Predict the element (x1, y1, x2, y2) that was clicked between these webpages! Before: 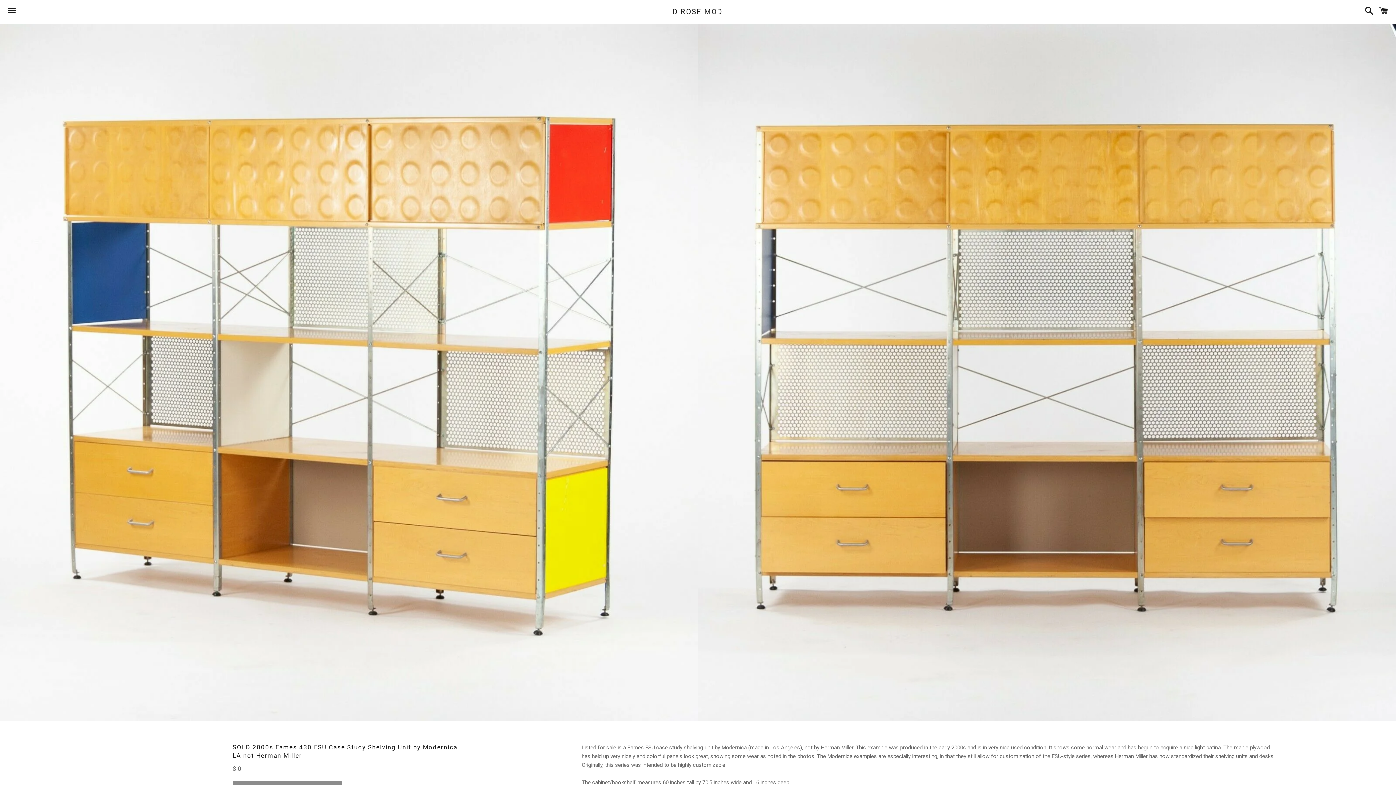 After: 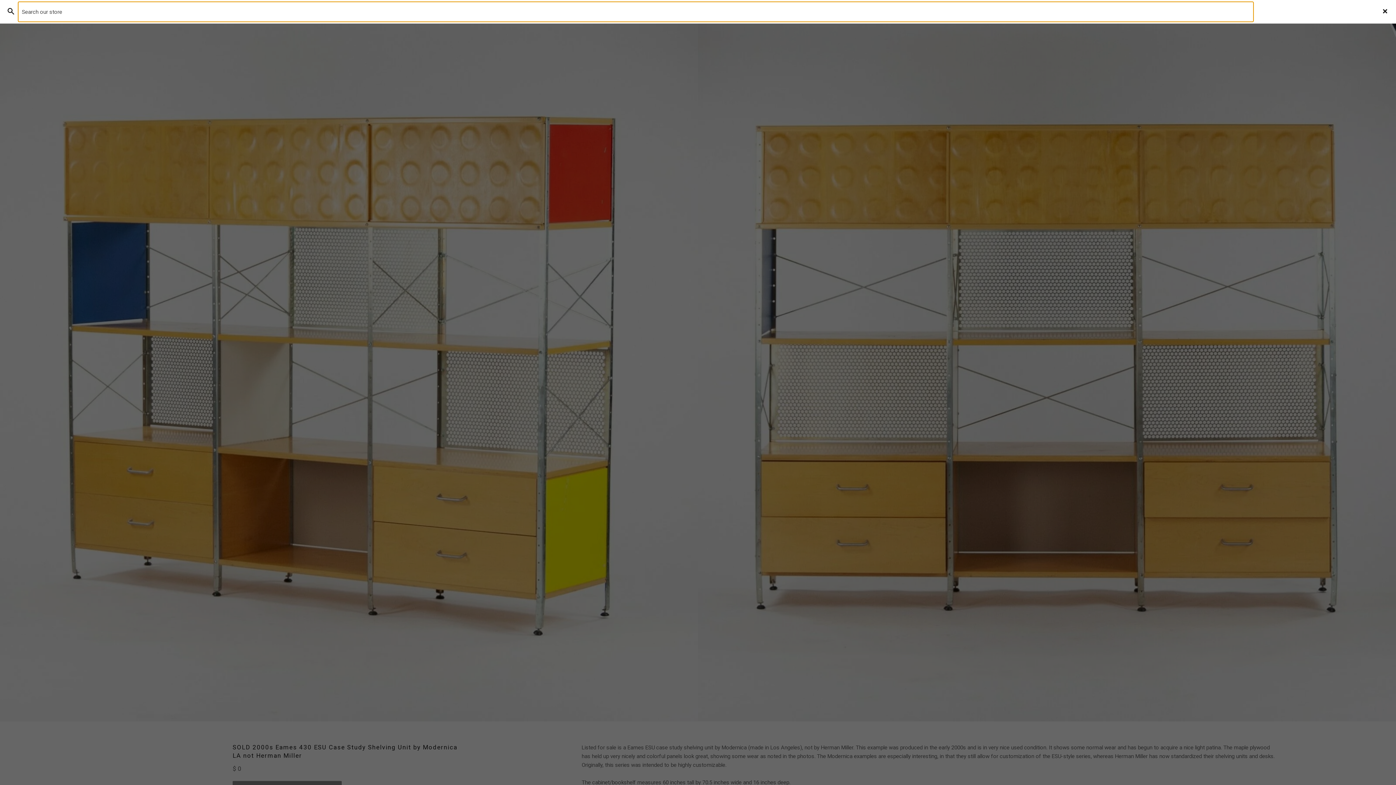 Action: label: Search bbox: (1361, 0, 1374, 22)